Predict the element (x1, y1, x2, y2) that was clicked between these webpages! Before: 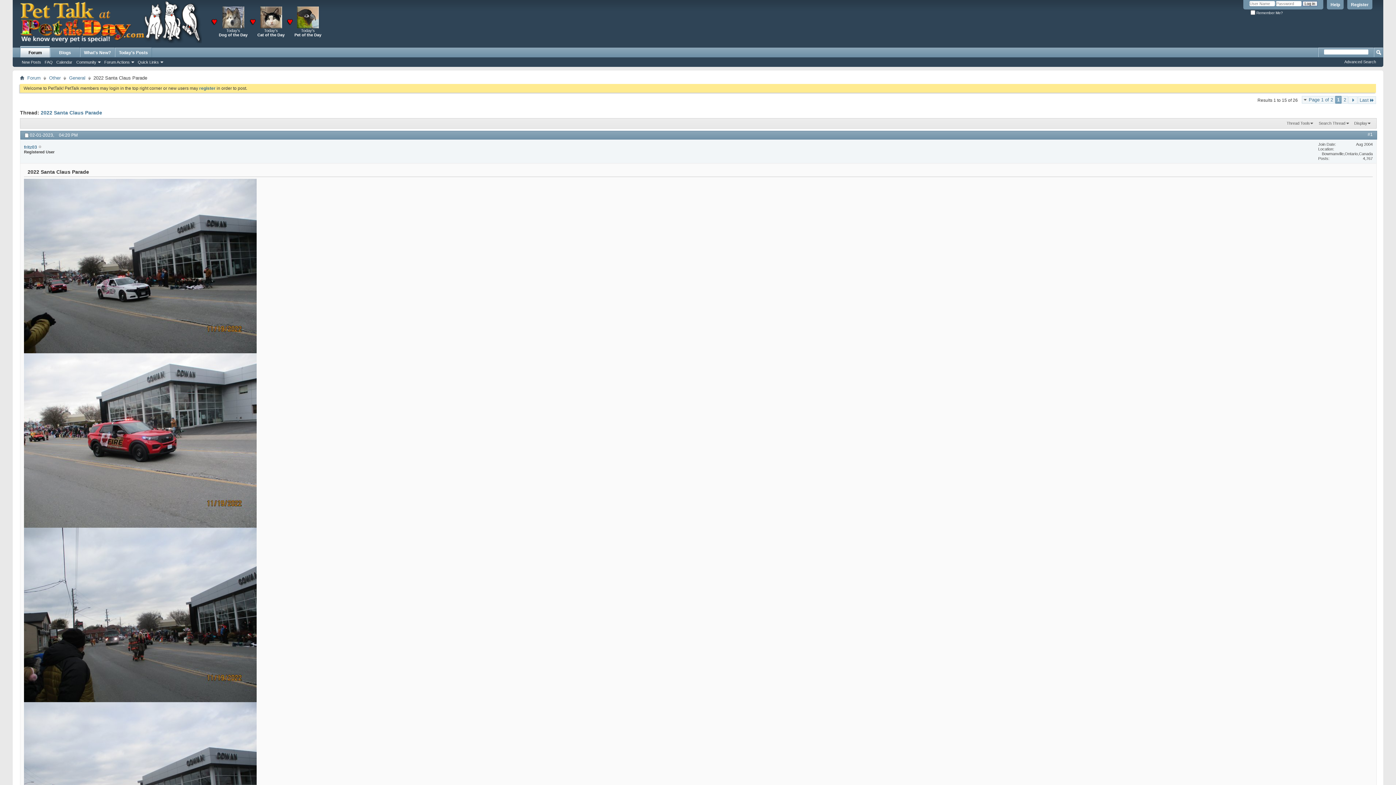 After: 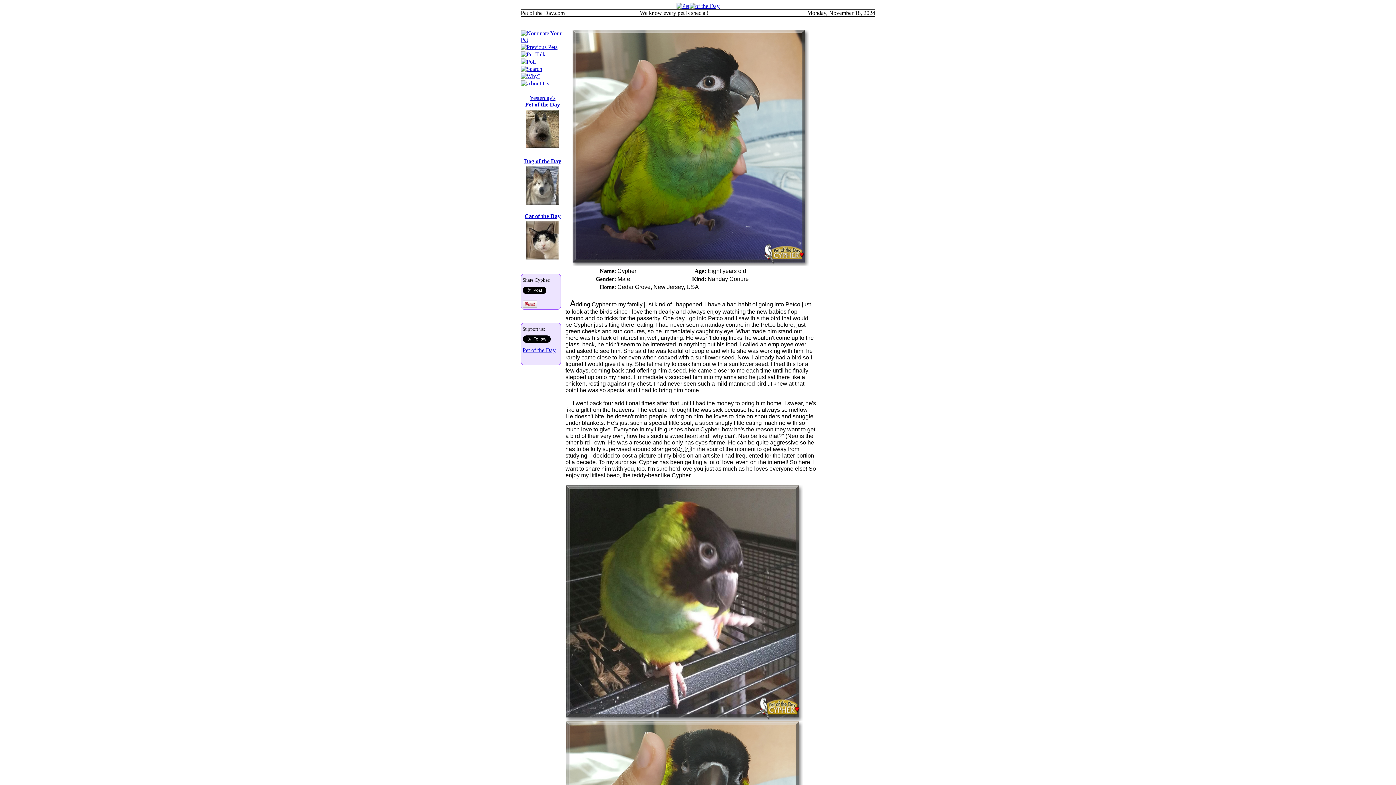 Action: bbox: (209, 21, 218, 26)